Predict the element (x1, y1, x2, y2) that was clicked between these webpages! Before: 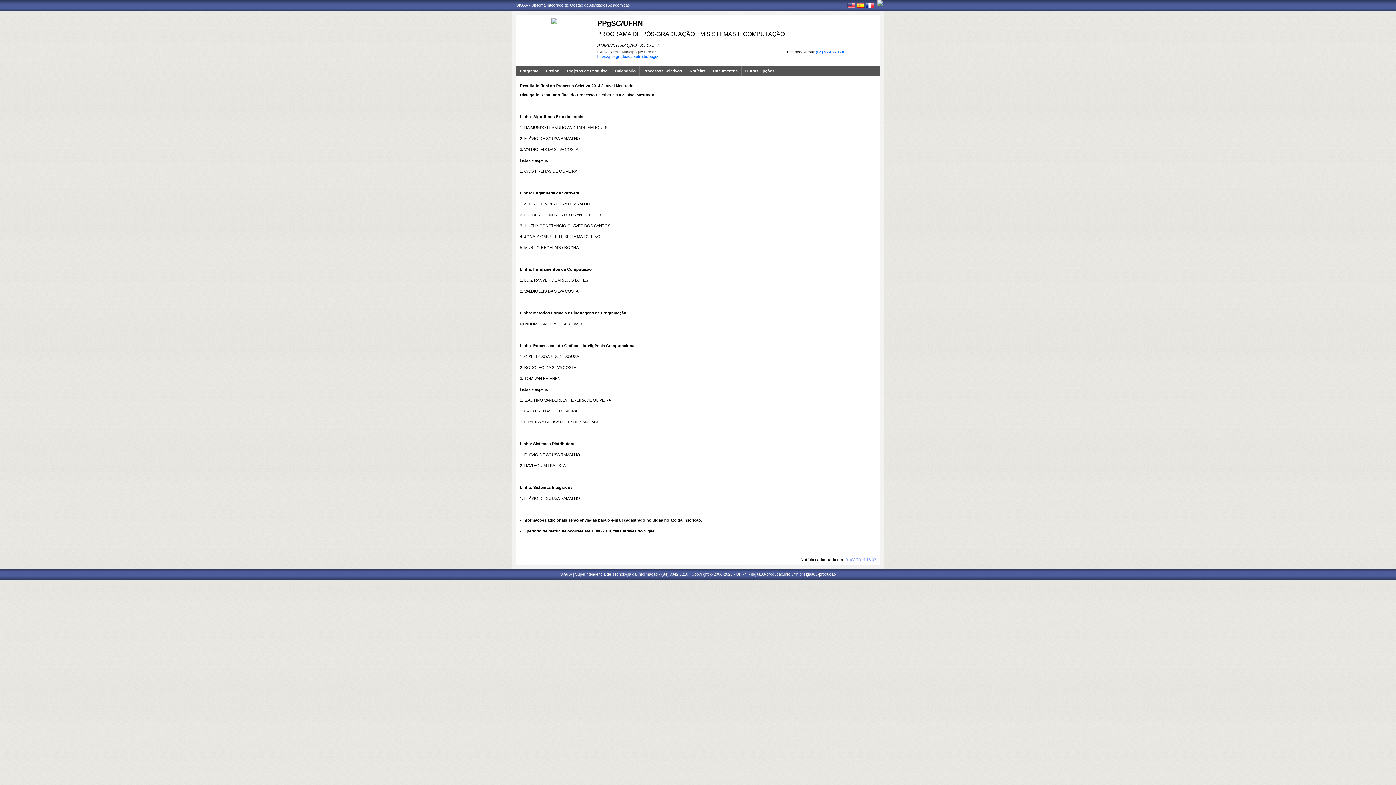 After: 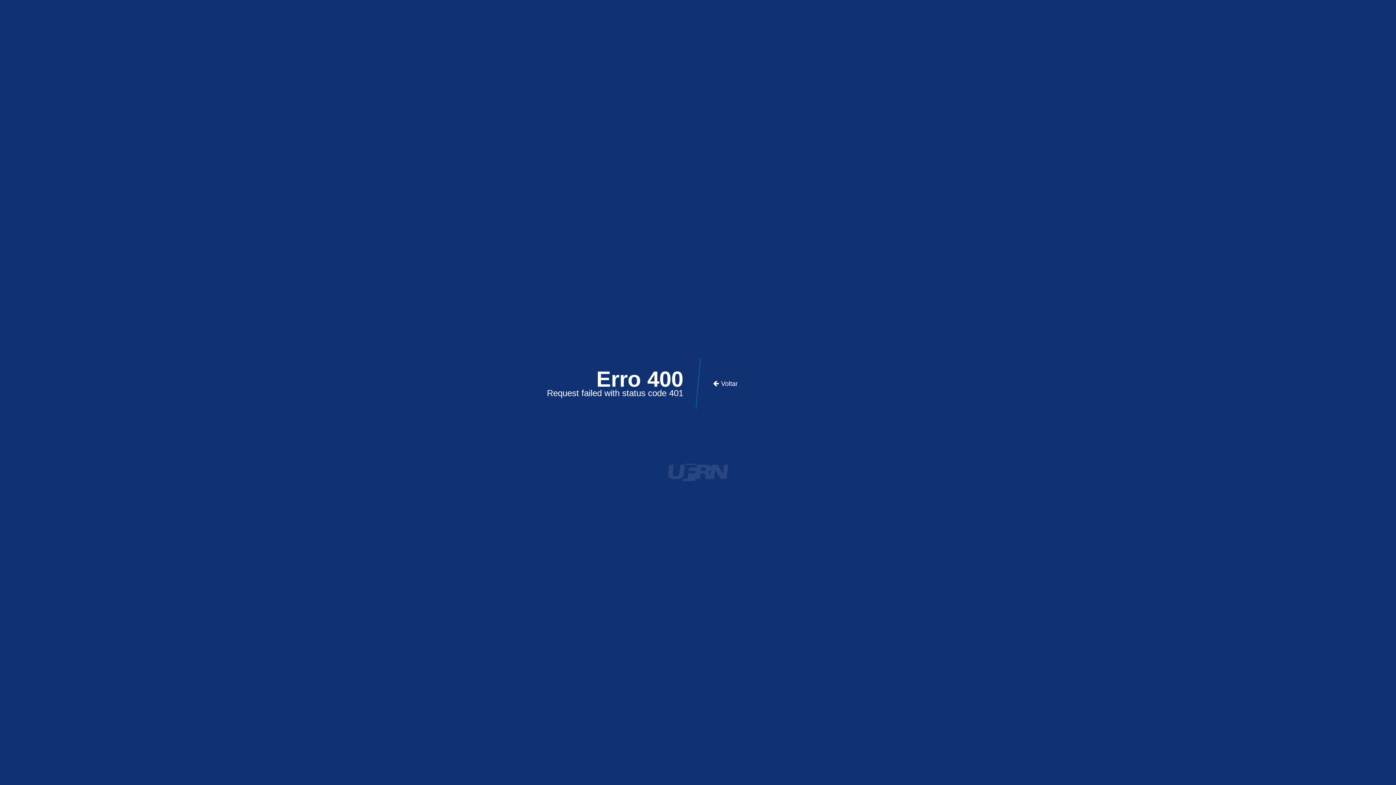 Action: label: https://posgraduacao.ufrn.br/ppgsc bbox: (597, 54, 659, 58)